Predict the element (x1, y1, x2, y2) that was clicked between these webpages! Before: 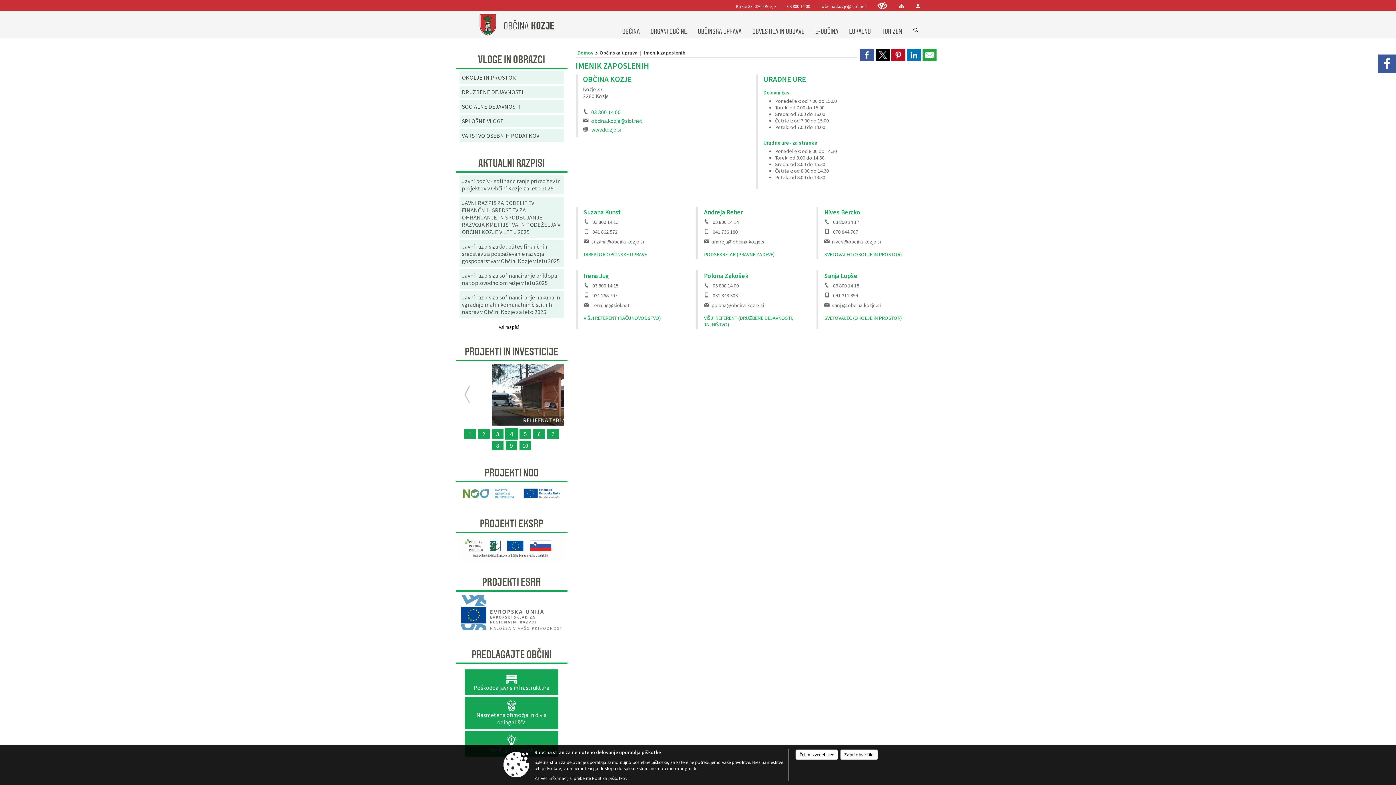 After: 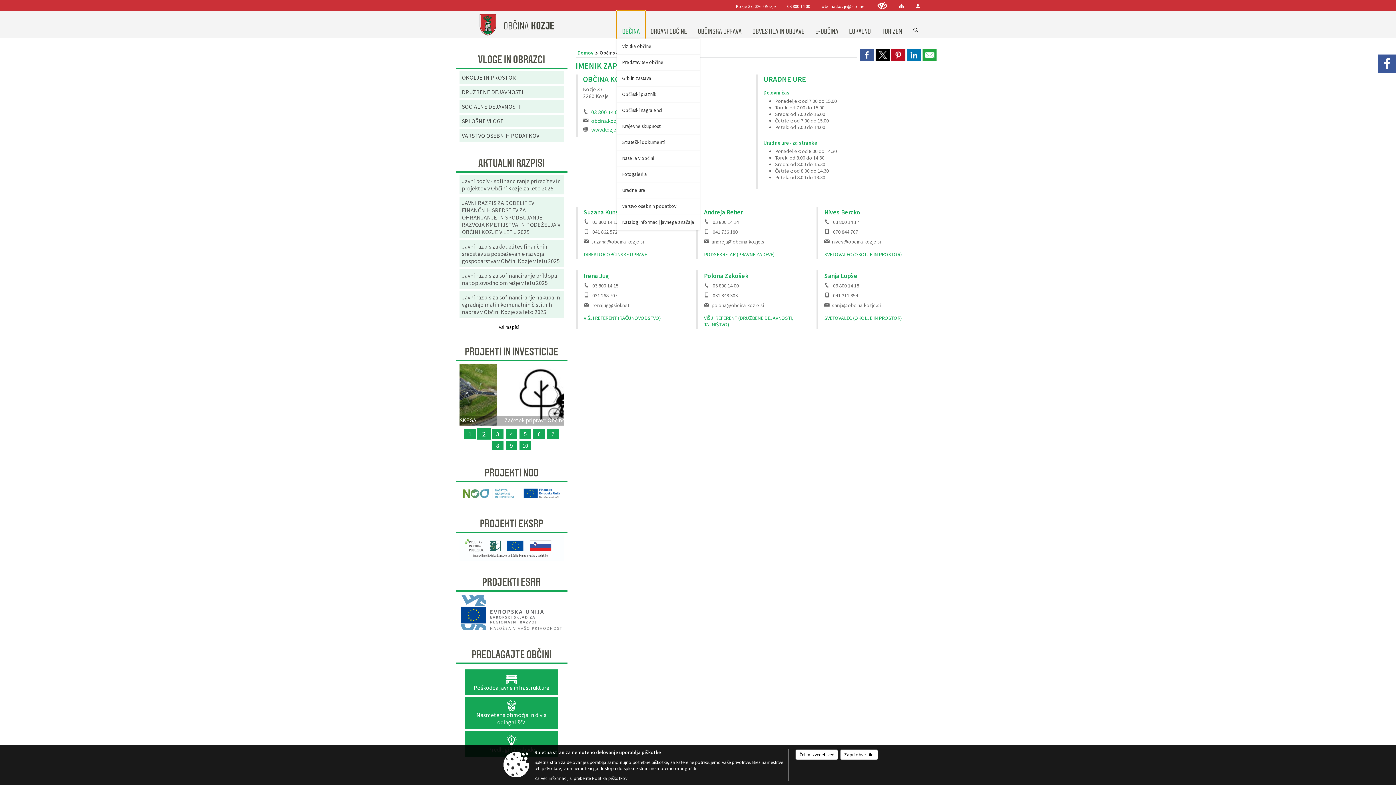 Action: bbox: (616, 10, 645, 38) label: OBČINA